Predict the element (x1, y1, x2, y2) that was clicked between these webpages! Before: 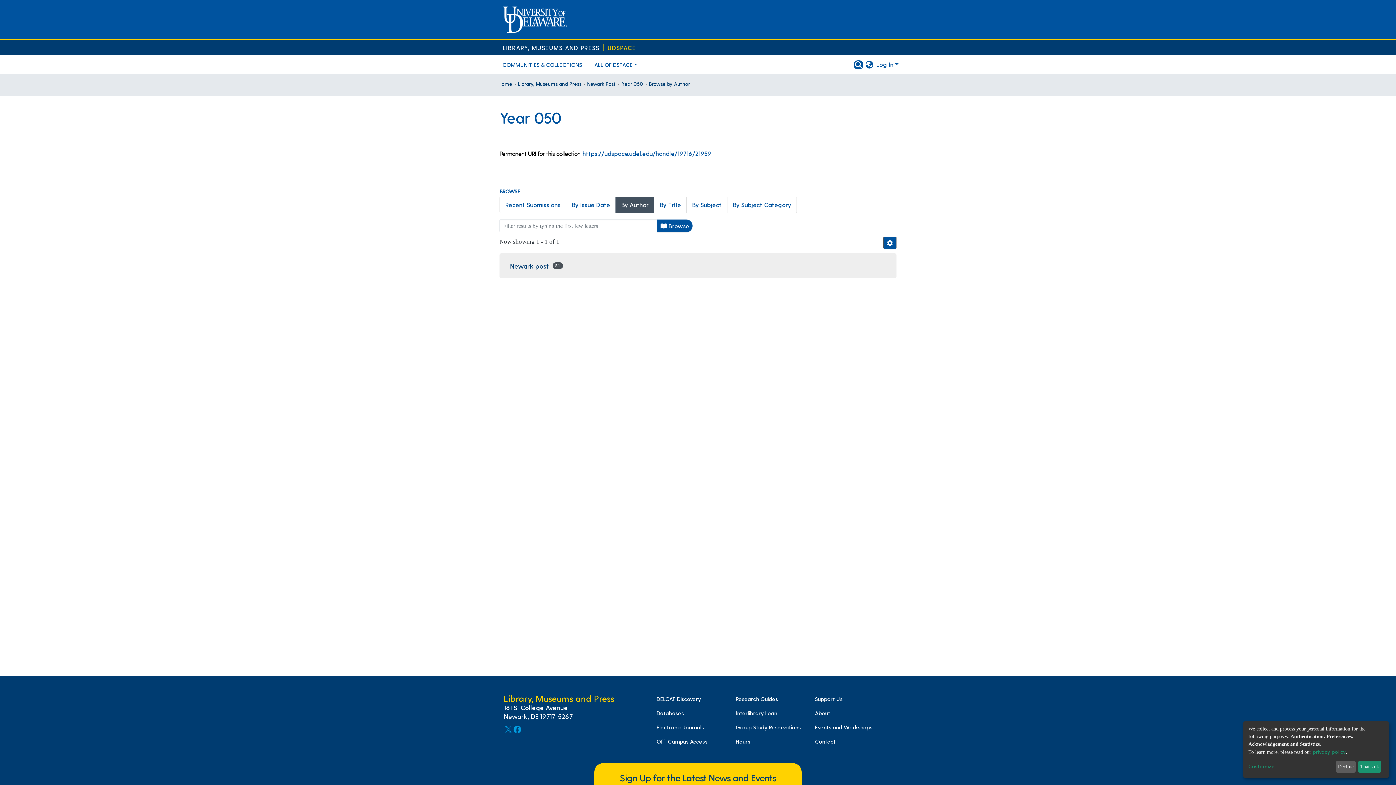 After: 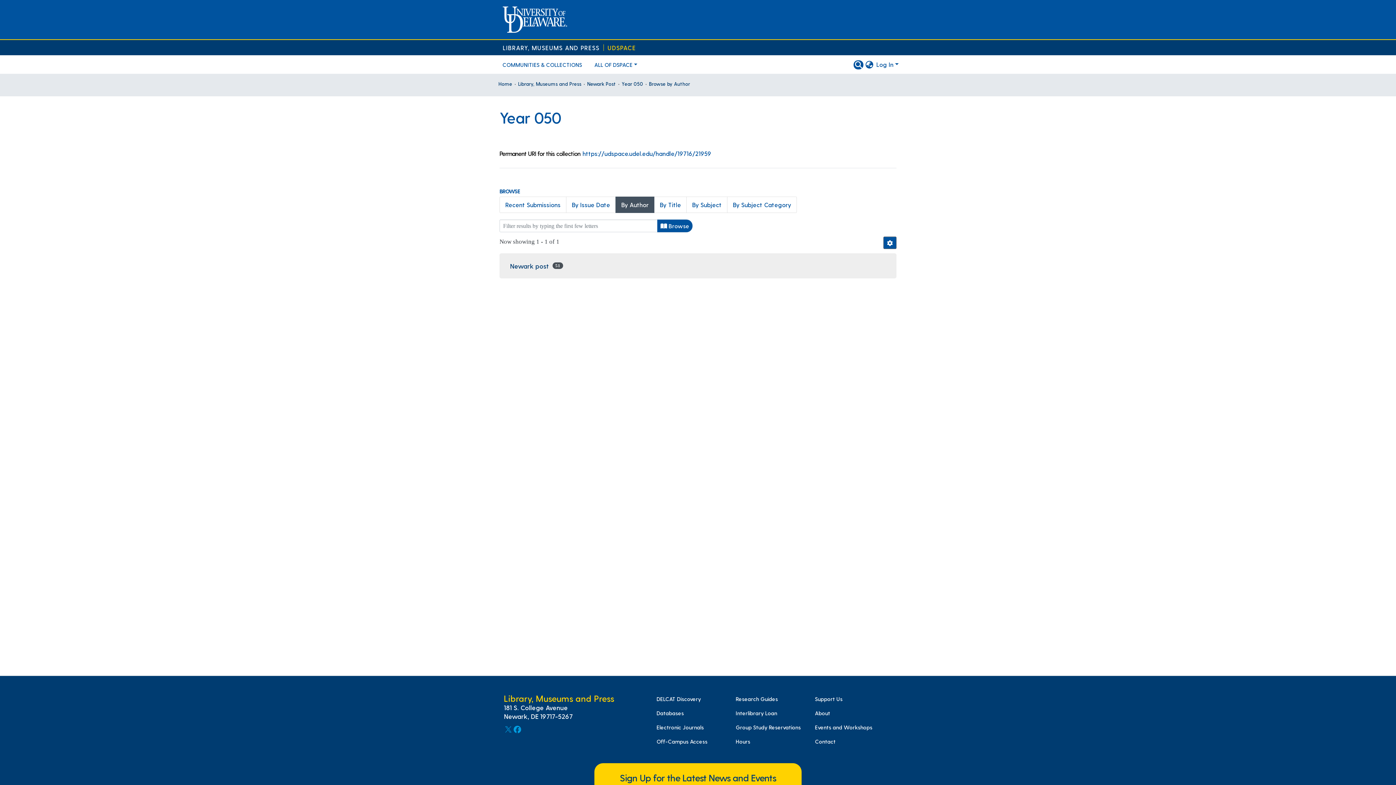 Action: bbox: (1356, 761, 1381, 773) label: That's ok